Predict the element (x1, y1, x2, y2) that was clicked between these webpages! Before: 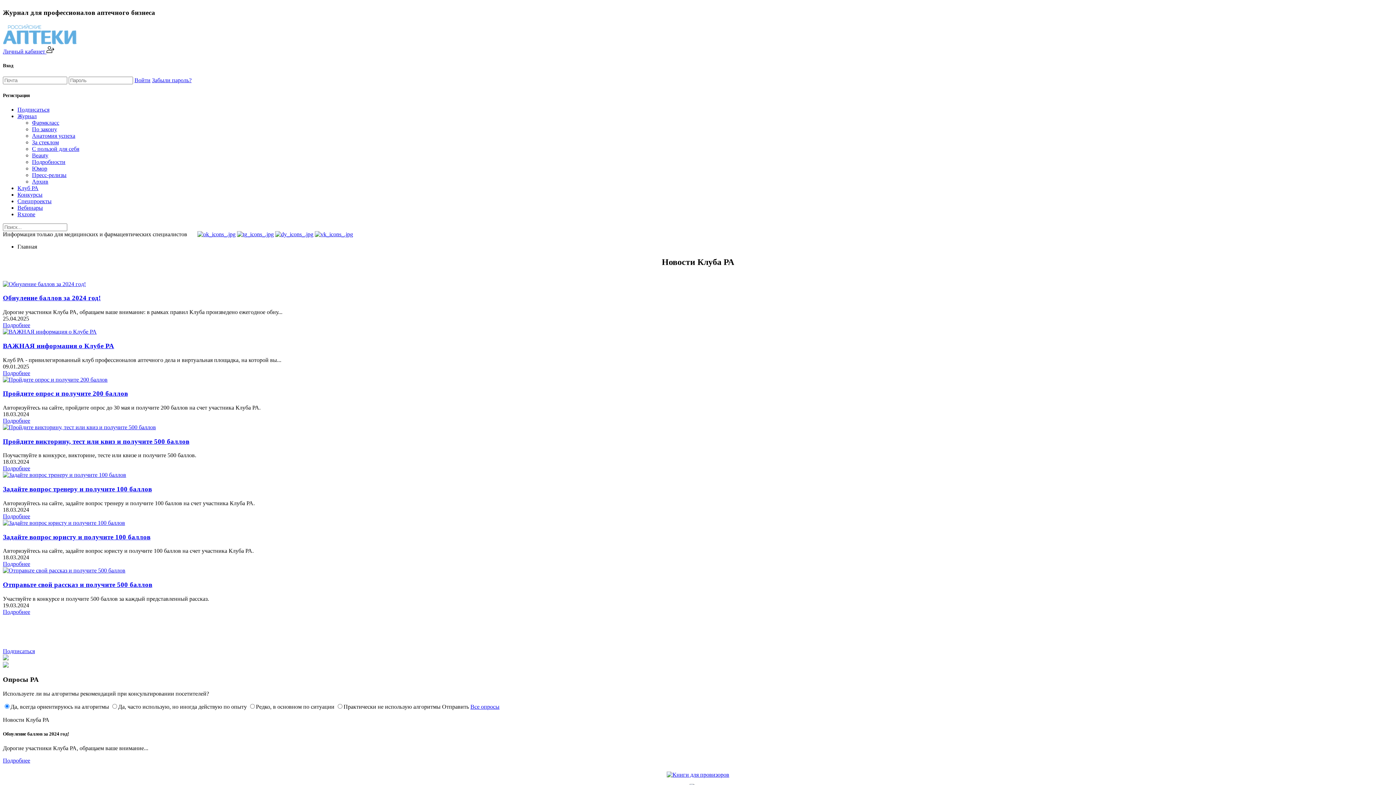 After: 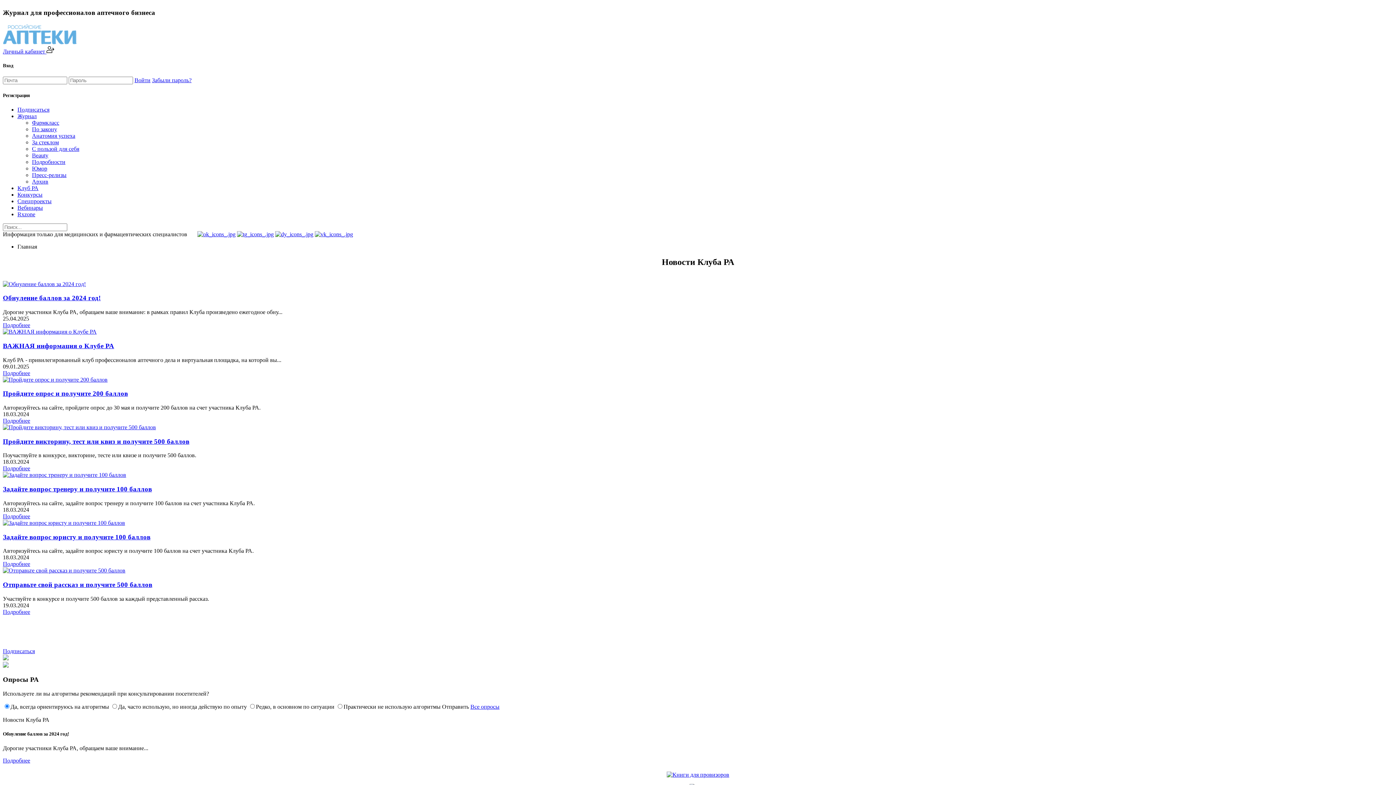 Action: label: Личный кабинет  bbox: (2, 48, 54, 54)